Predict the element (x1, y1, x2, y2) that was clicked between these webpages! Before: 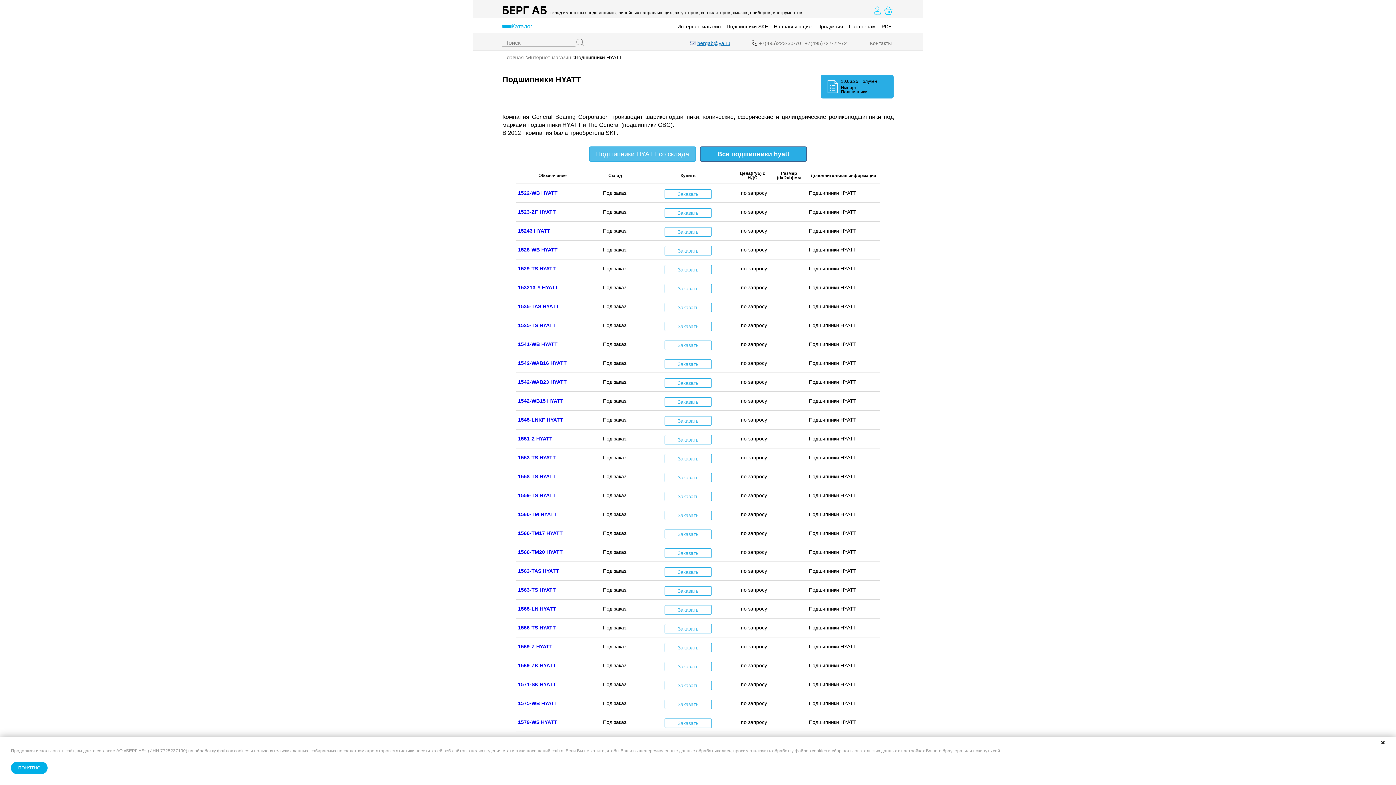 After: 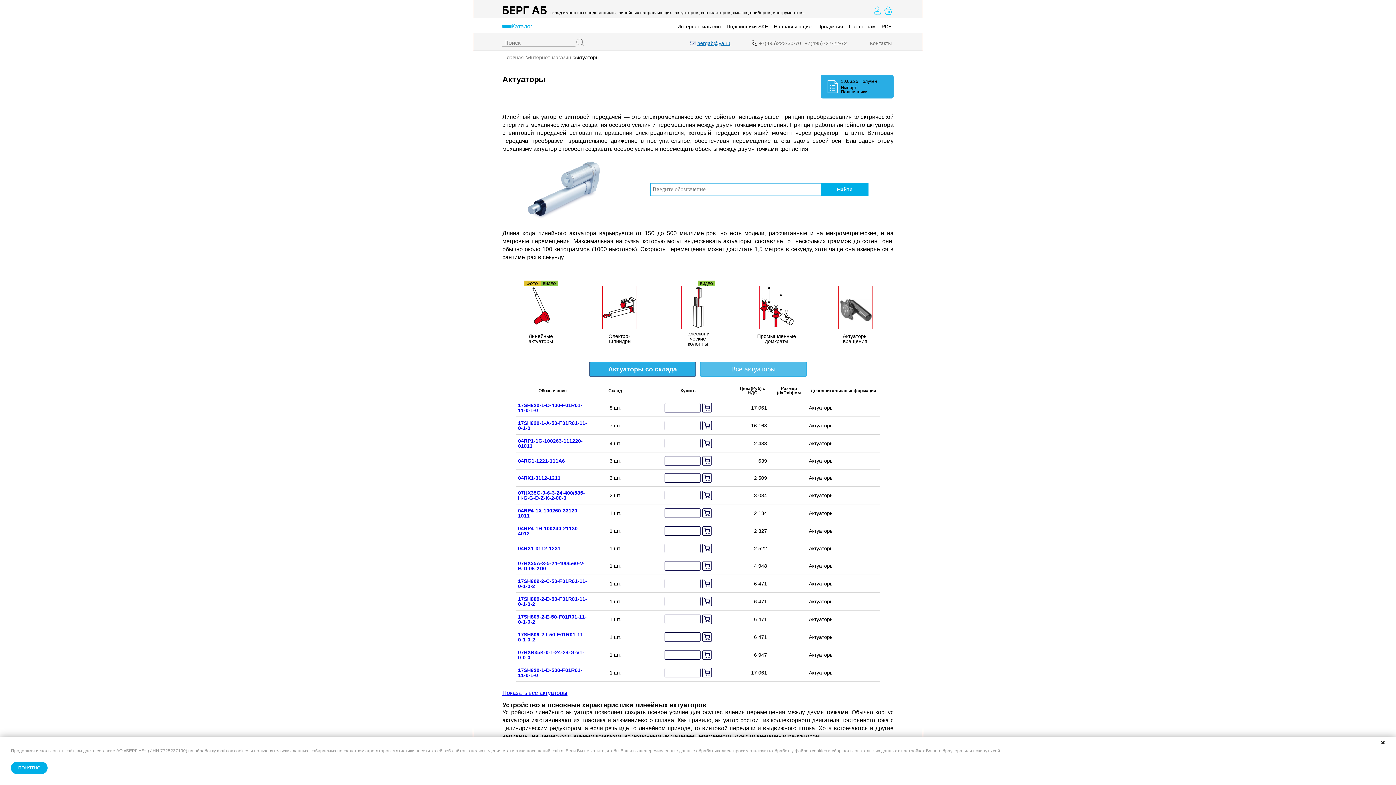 Action: bbox: (672, 9, 698, 15) label: , актуаторов